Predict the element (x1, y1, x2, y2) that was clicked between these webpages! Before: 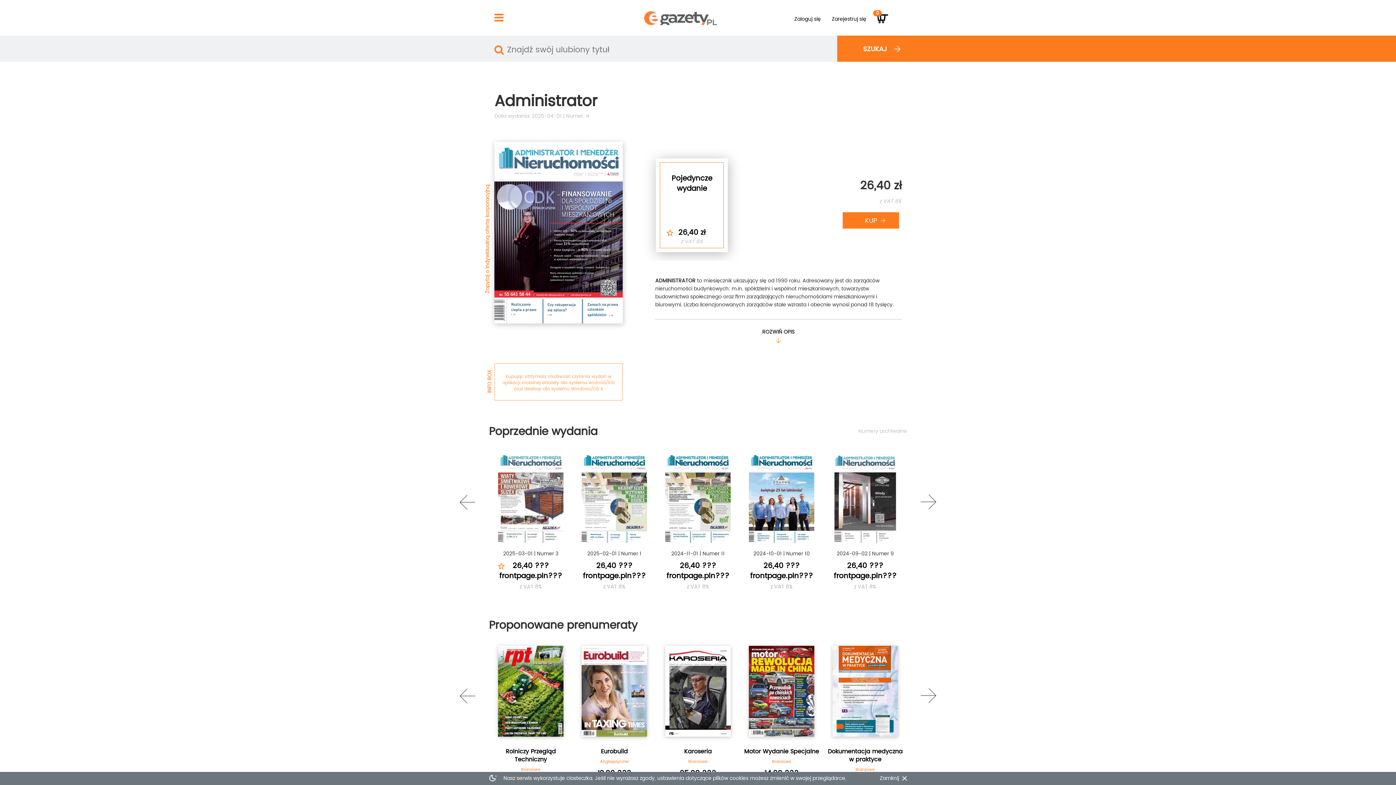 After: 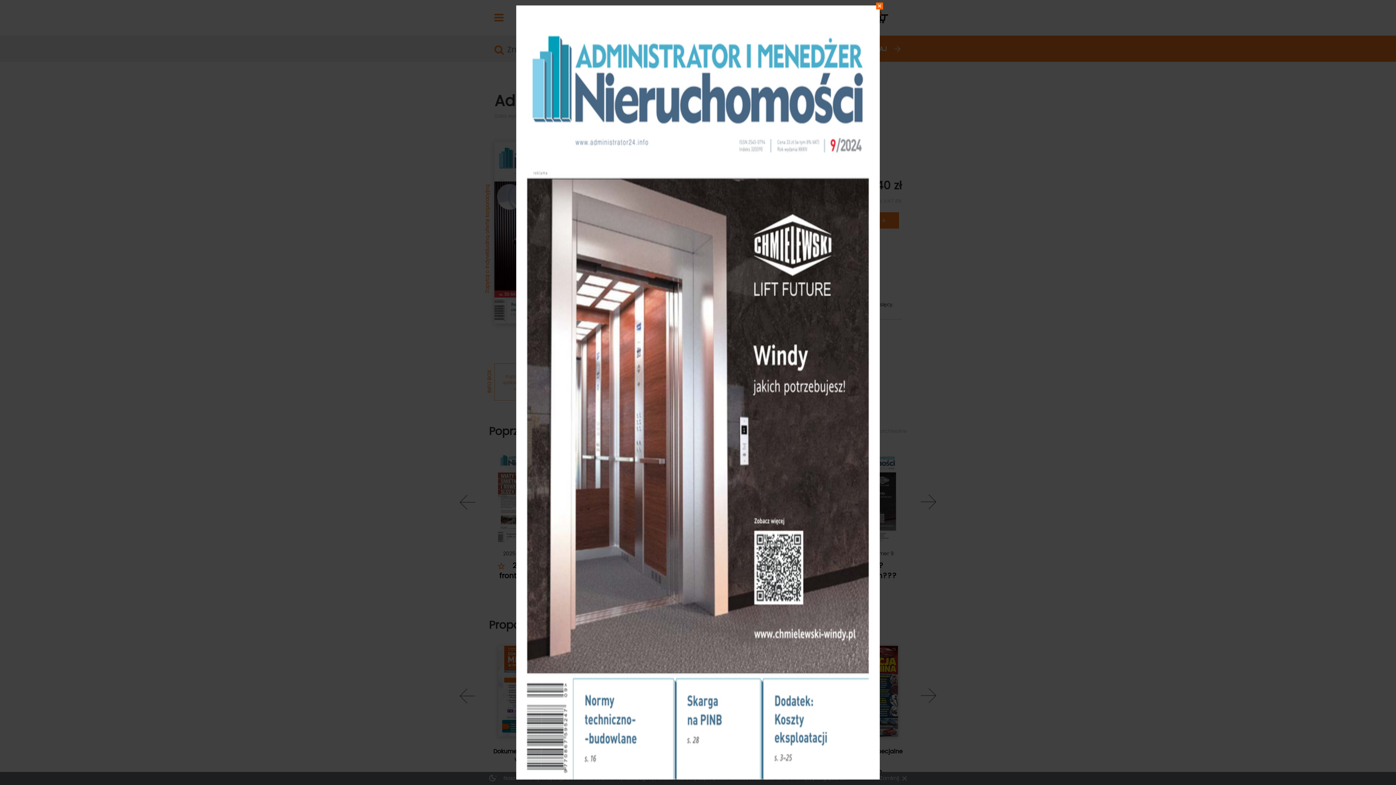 Action: label:   bbox: (832, 493, 898, 501)